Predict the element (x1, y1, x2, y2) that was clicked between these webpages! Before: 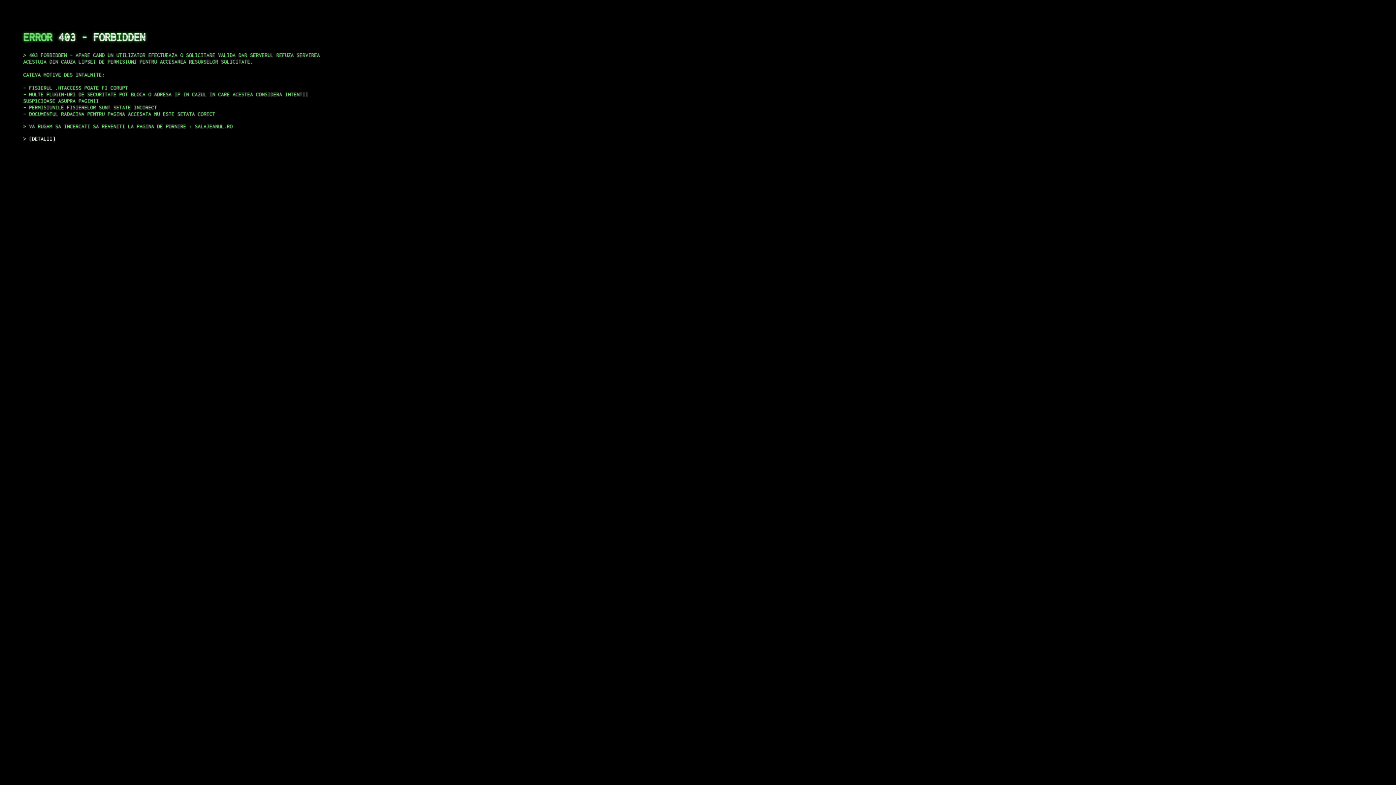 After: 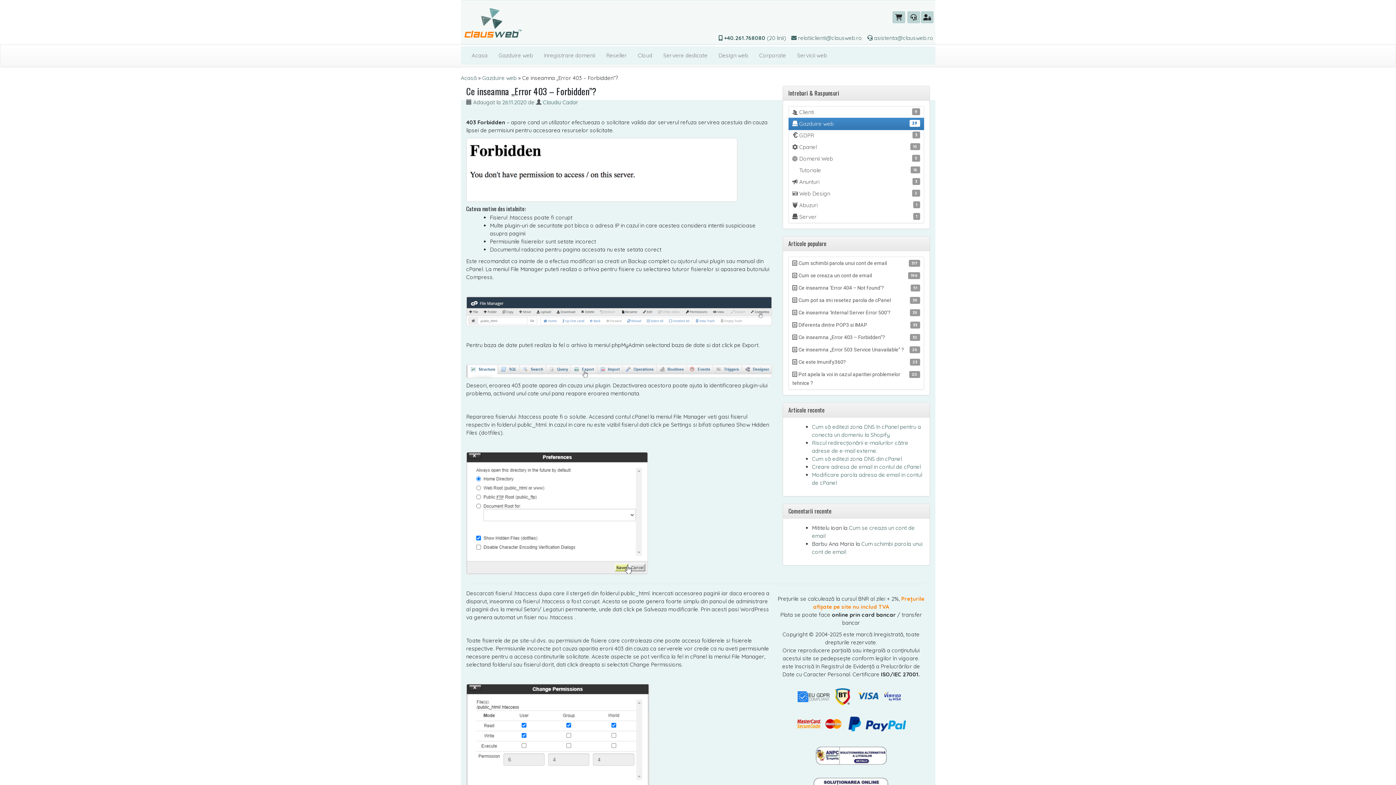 Action: bbox: (29, 135, 55, 141) label: DETALII